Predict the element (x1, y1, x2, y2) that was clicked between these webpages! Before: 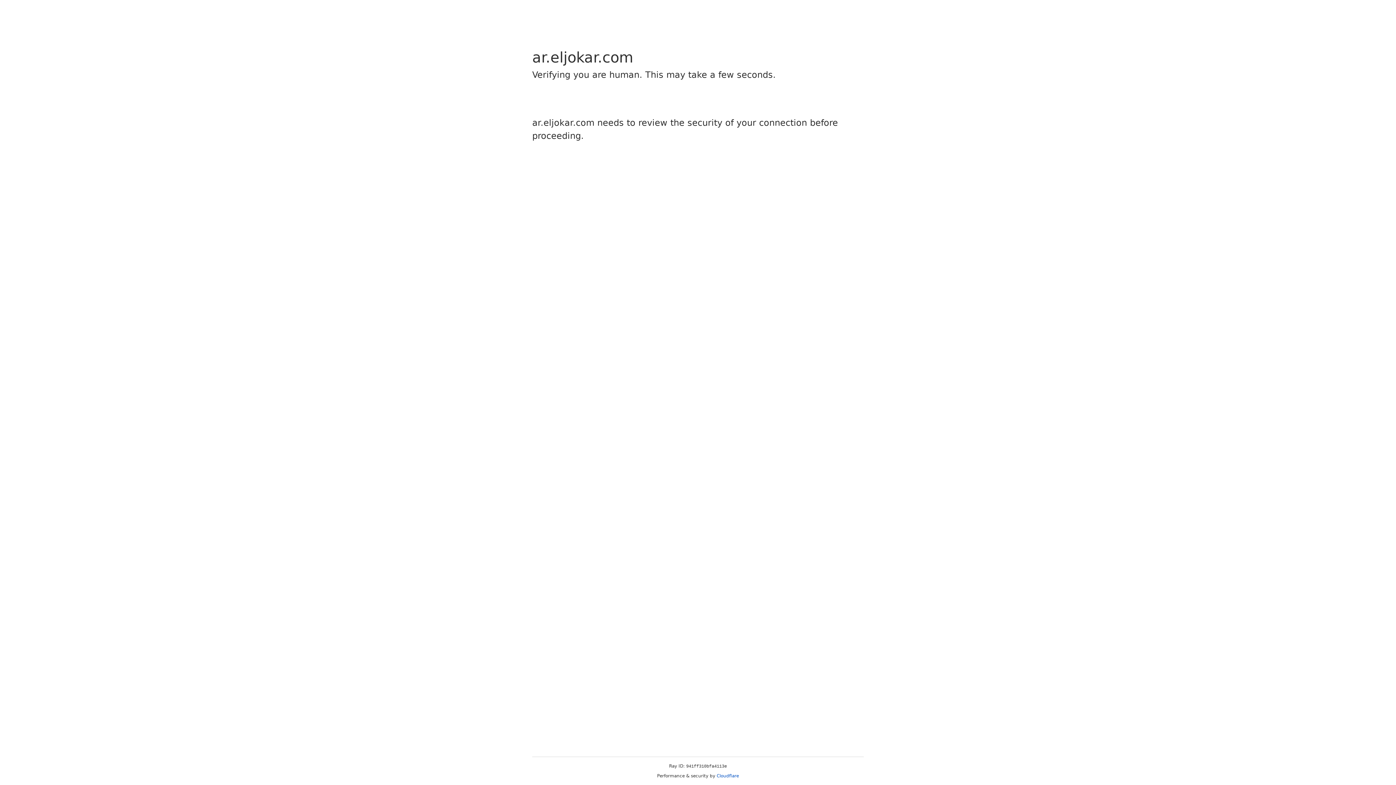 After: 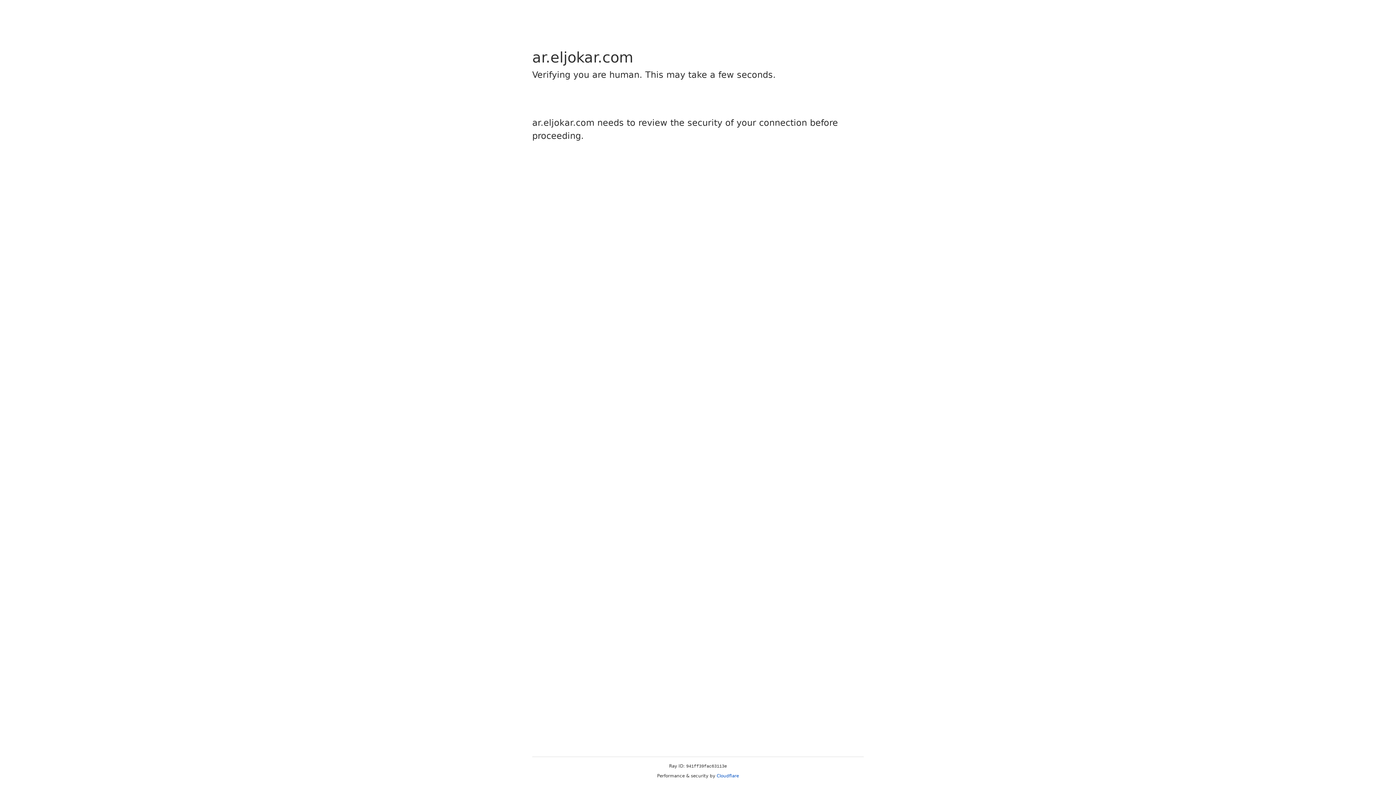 Action: bbox: (716, 773, 739, 778) label: Cloudflare